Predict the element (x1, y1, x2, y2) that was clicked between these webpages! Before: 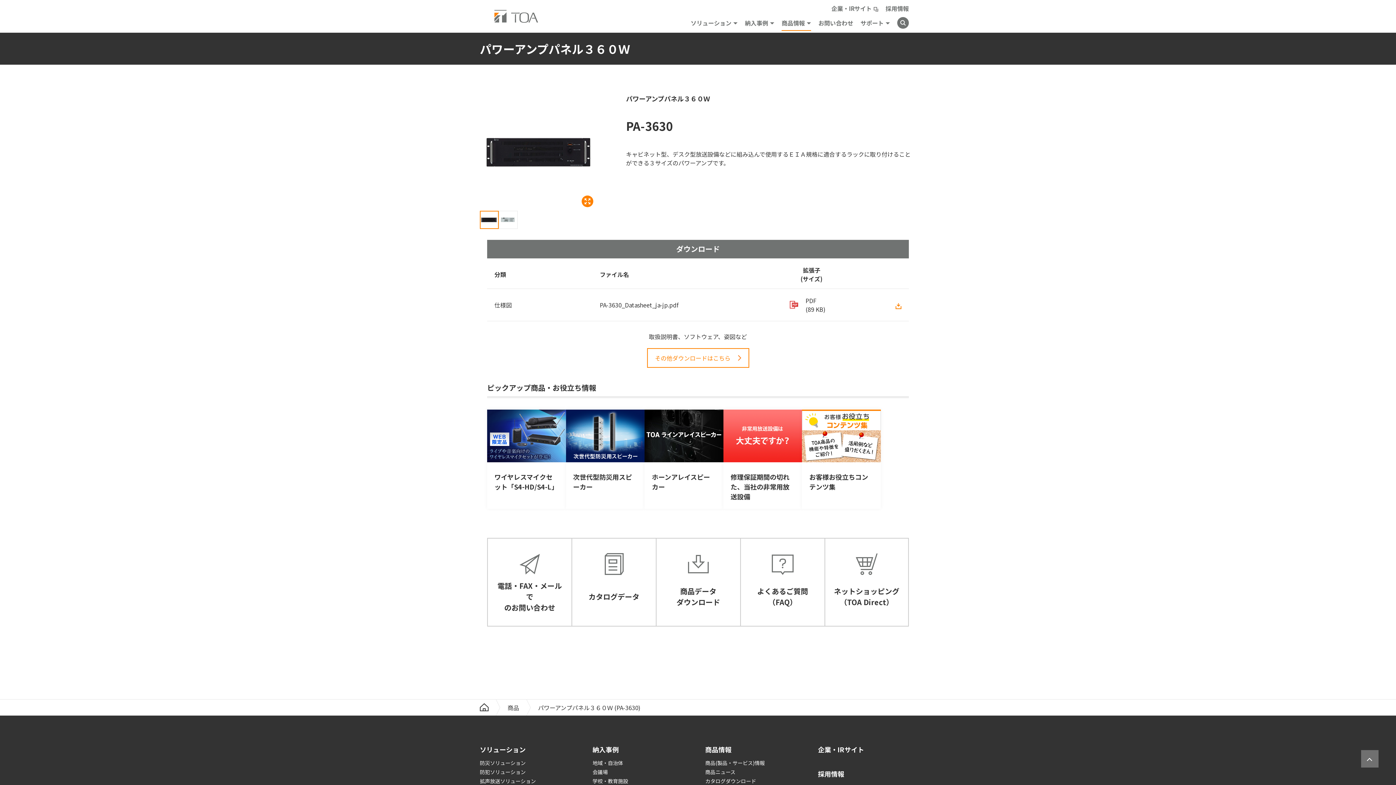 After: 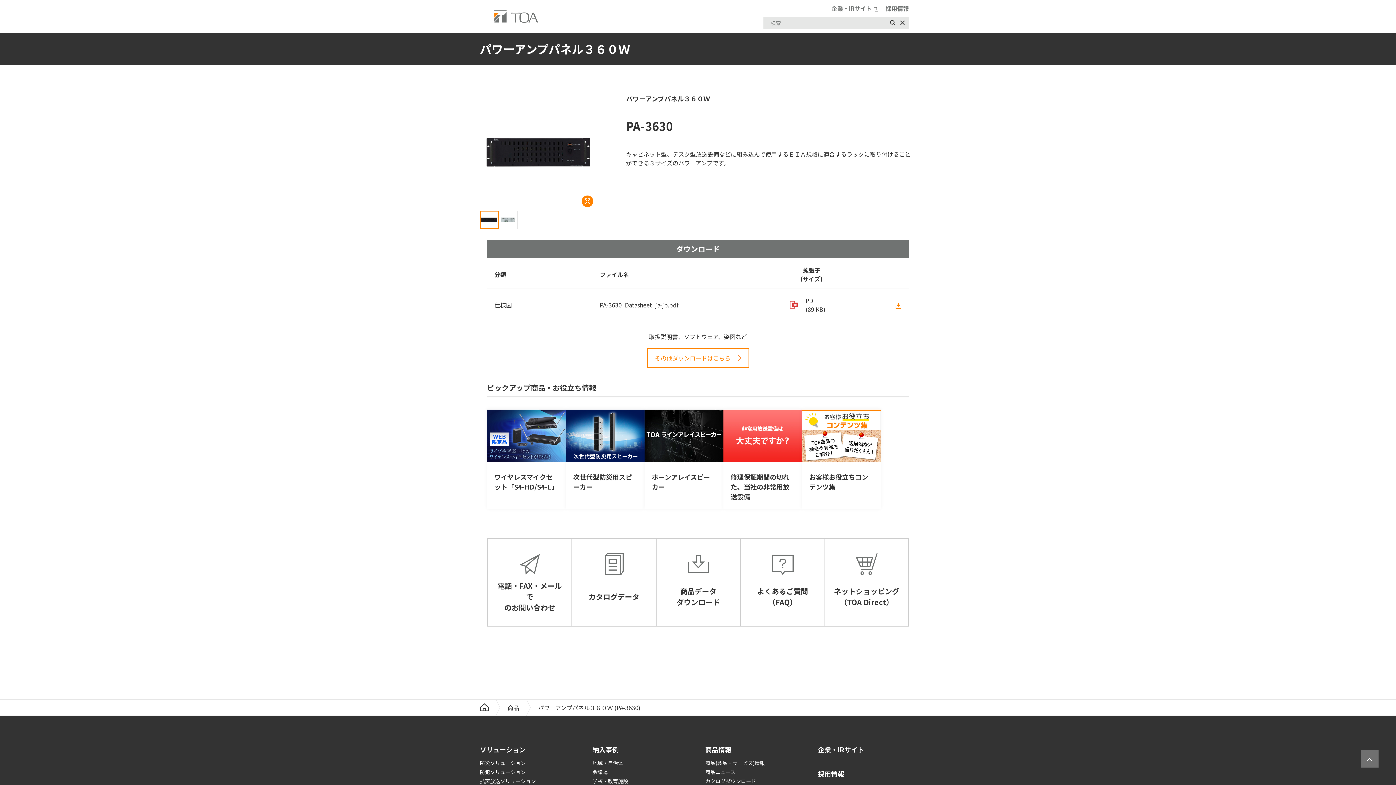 Action: bbox: (897, 17, 909, 28)